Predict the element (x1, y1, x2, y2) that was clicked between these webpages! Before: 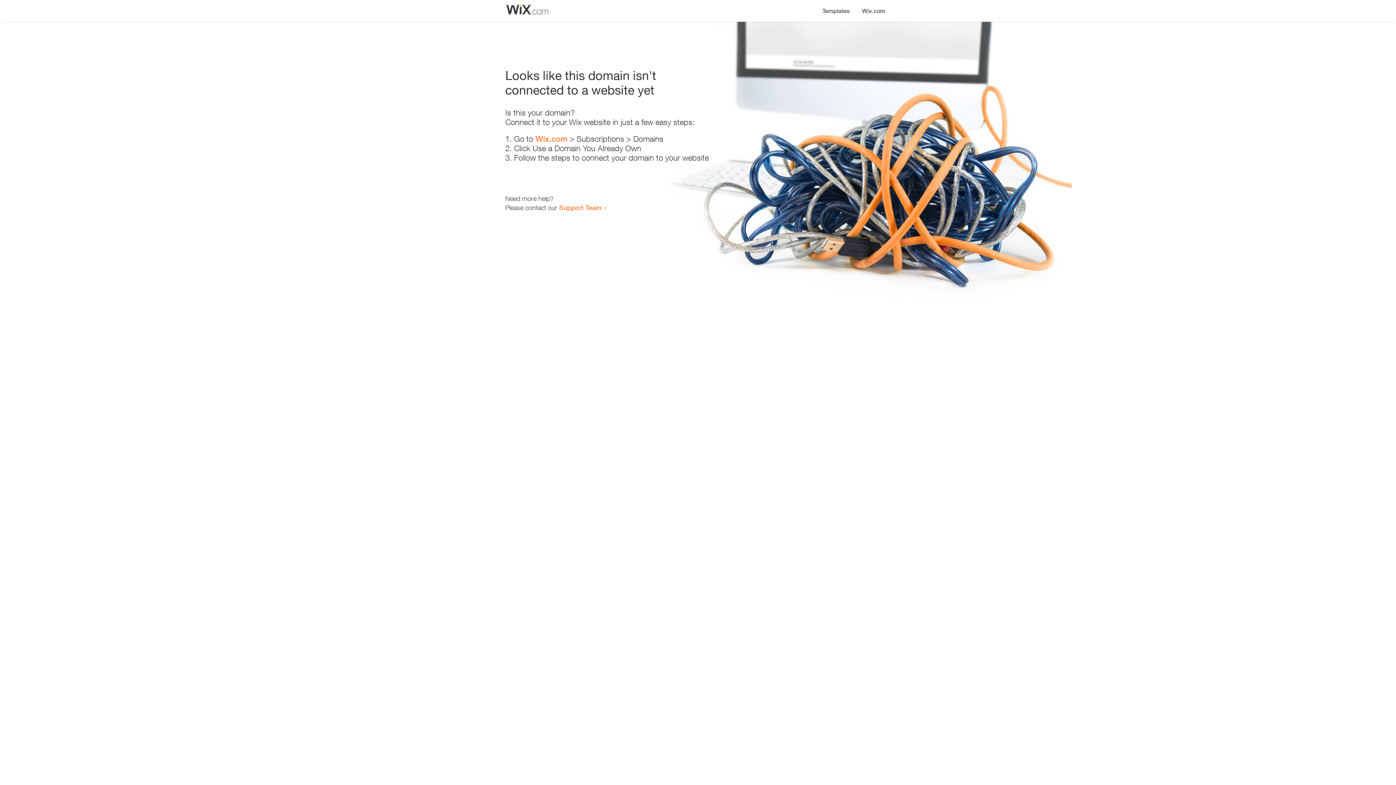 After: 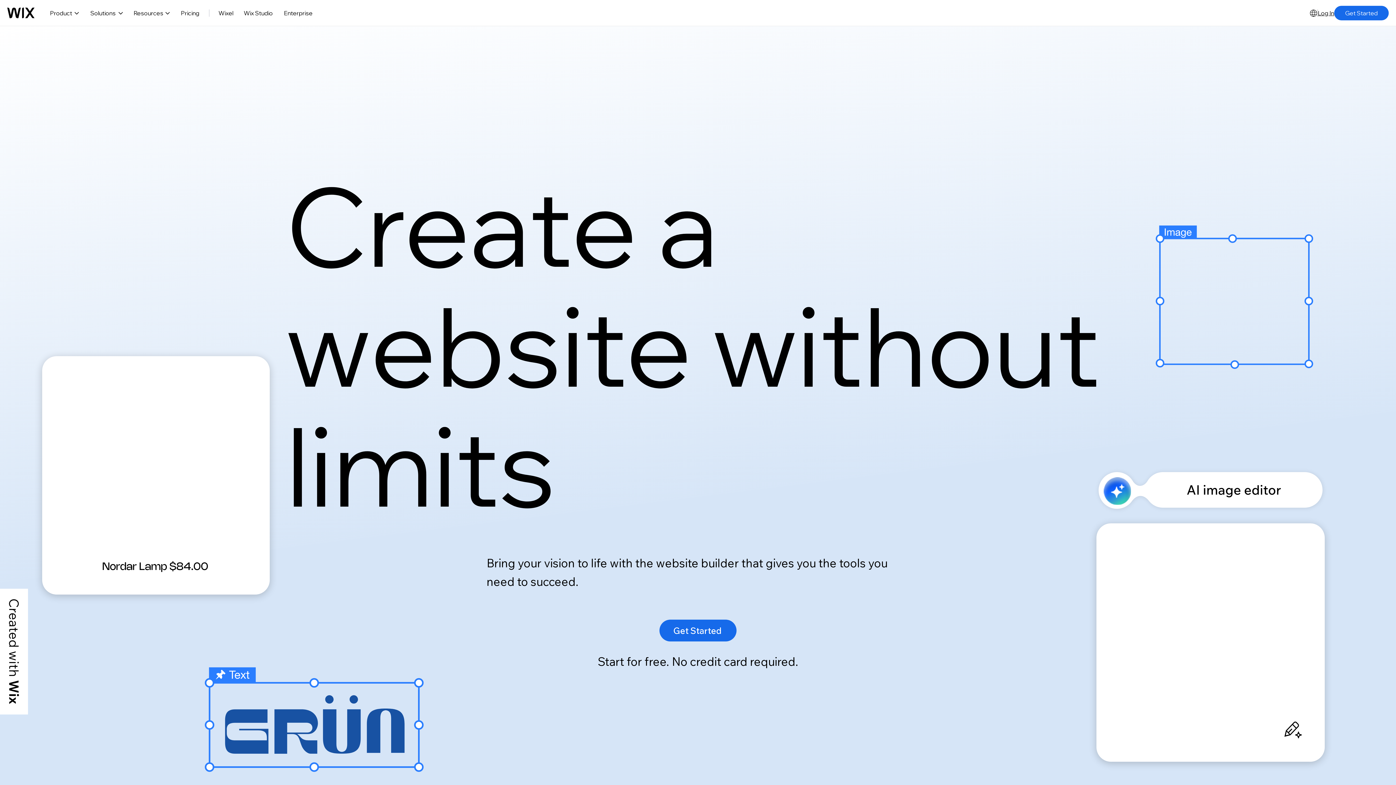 Action: label: Wix.com bbox: (535, 134, 567, 143)